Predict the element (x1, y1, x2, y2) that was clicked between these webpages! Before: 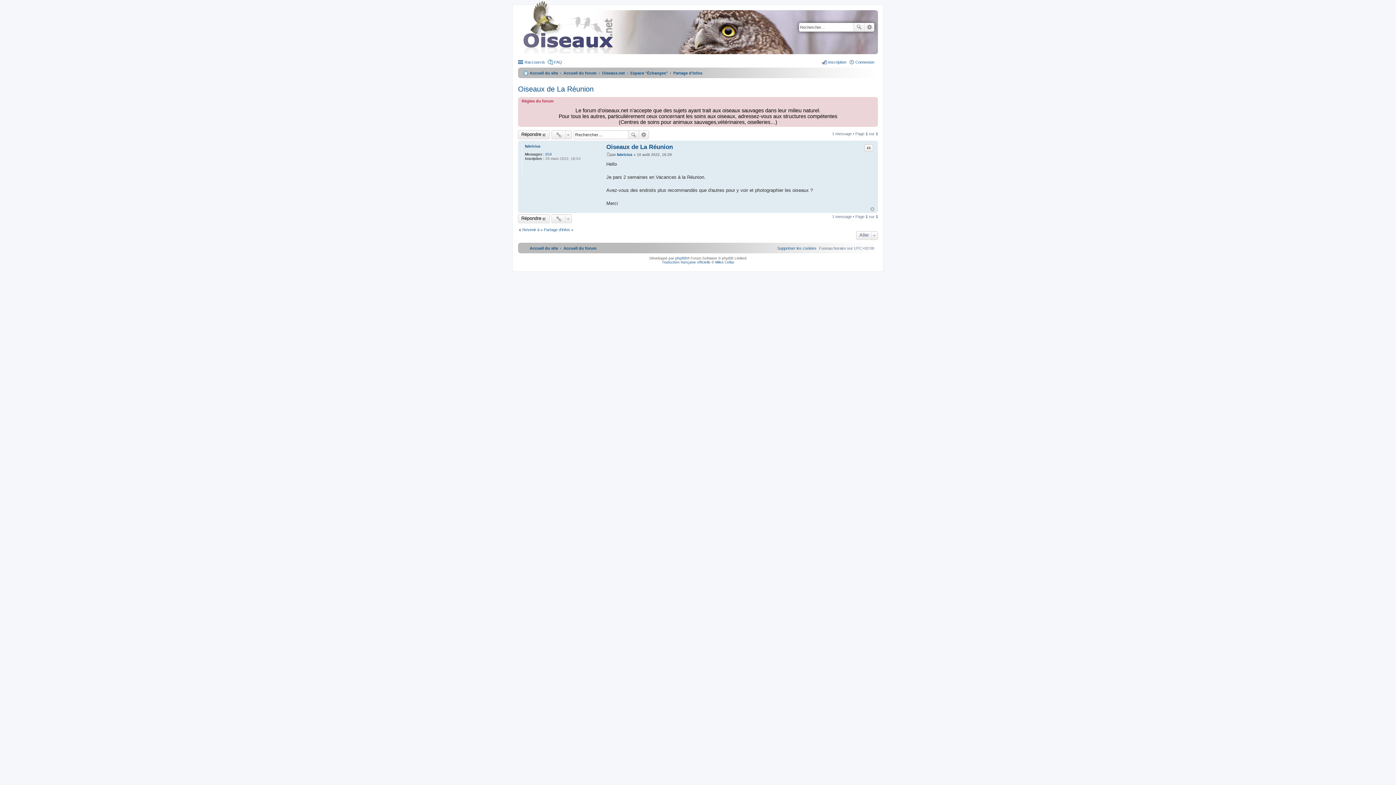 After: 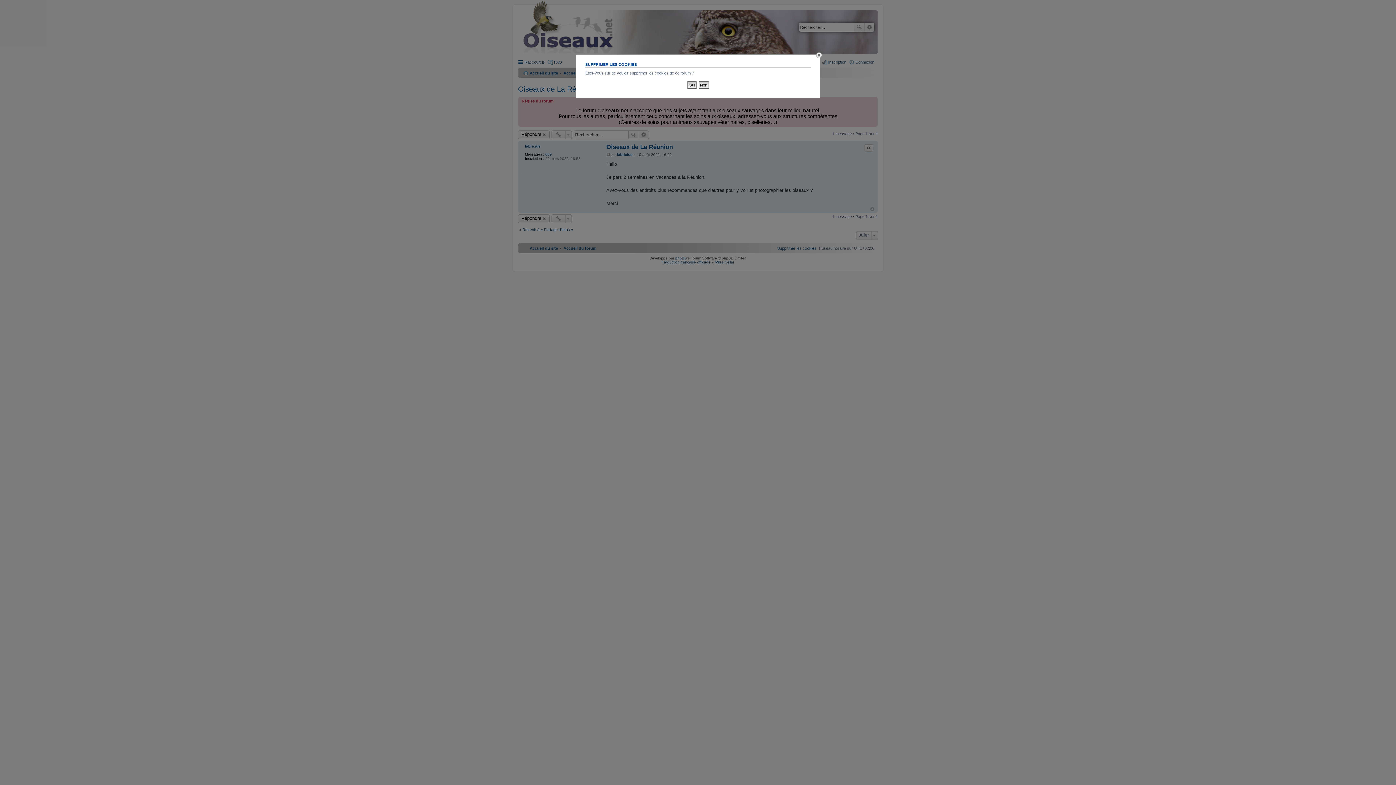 Action: label: Supprimer les cookies bbox: (777, 246, 816, 250)